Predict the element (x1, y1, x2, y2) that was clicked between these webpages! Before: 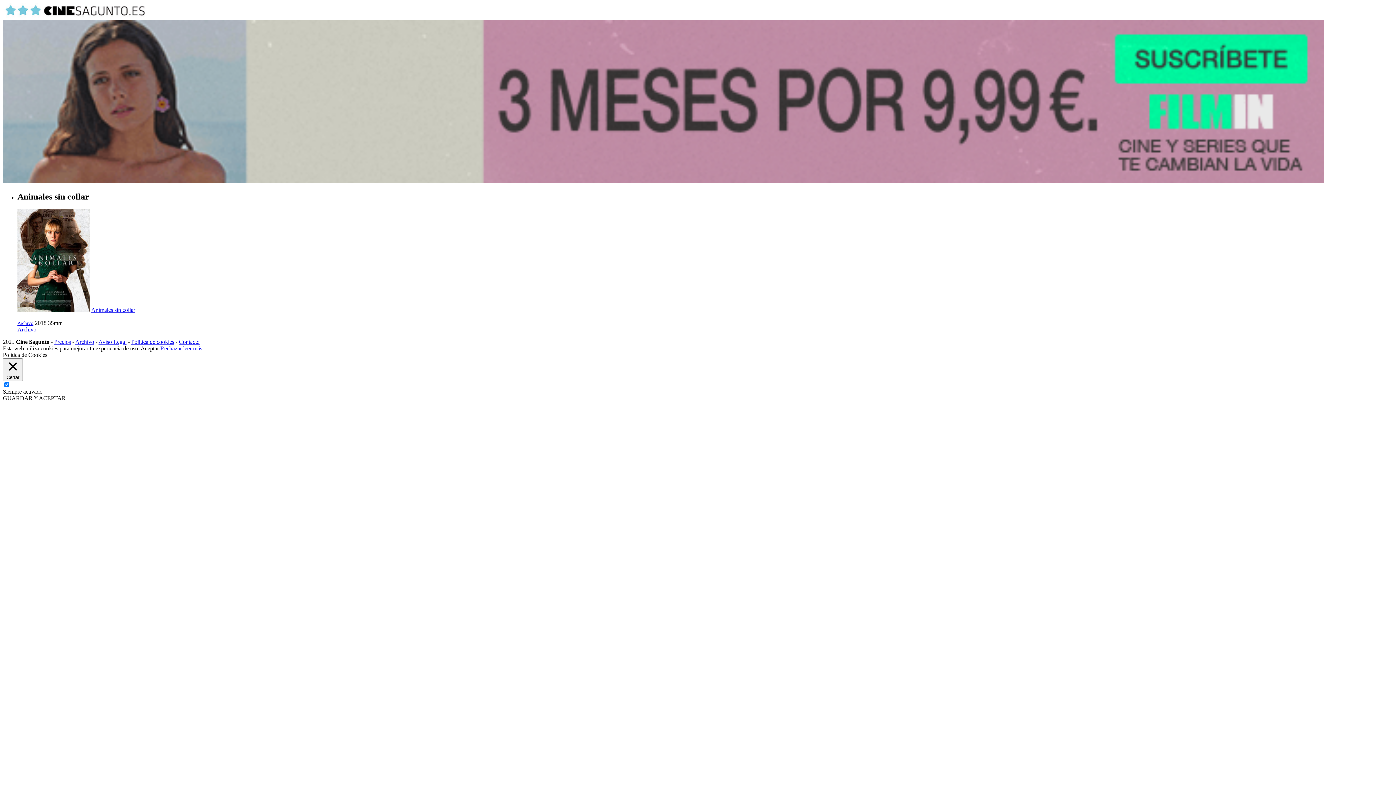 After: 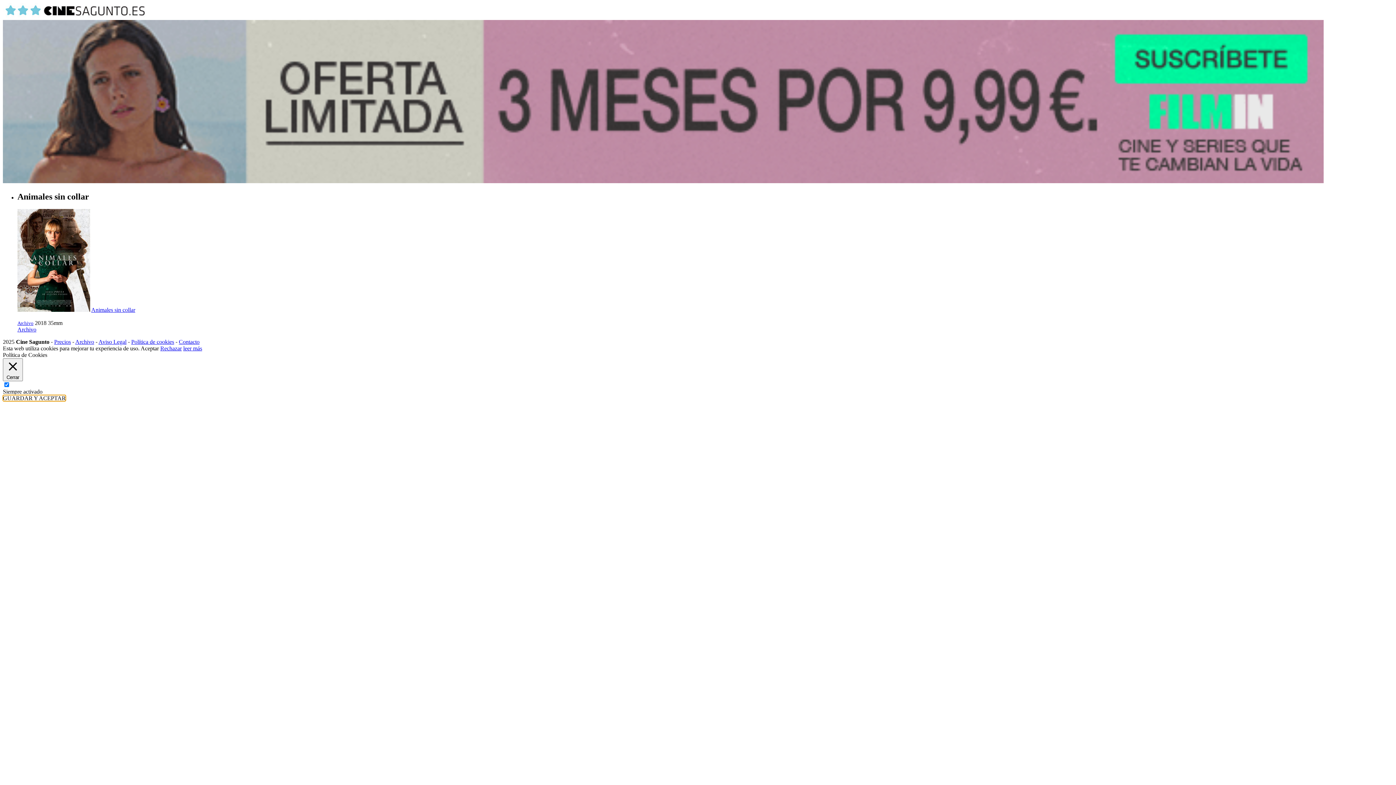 Action: bbox: (2, 395, 65, 401) label: GUARDAR Y ACEPTAR